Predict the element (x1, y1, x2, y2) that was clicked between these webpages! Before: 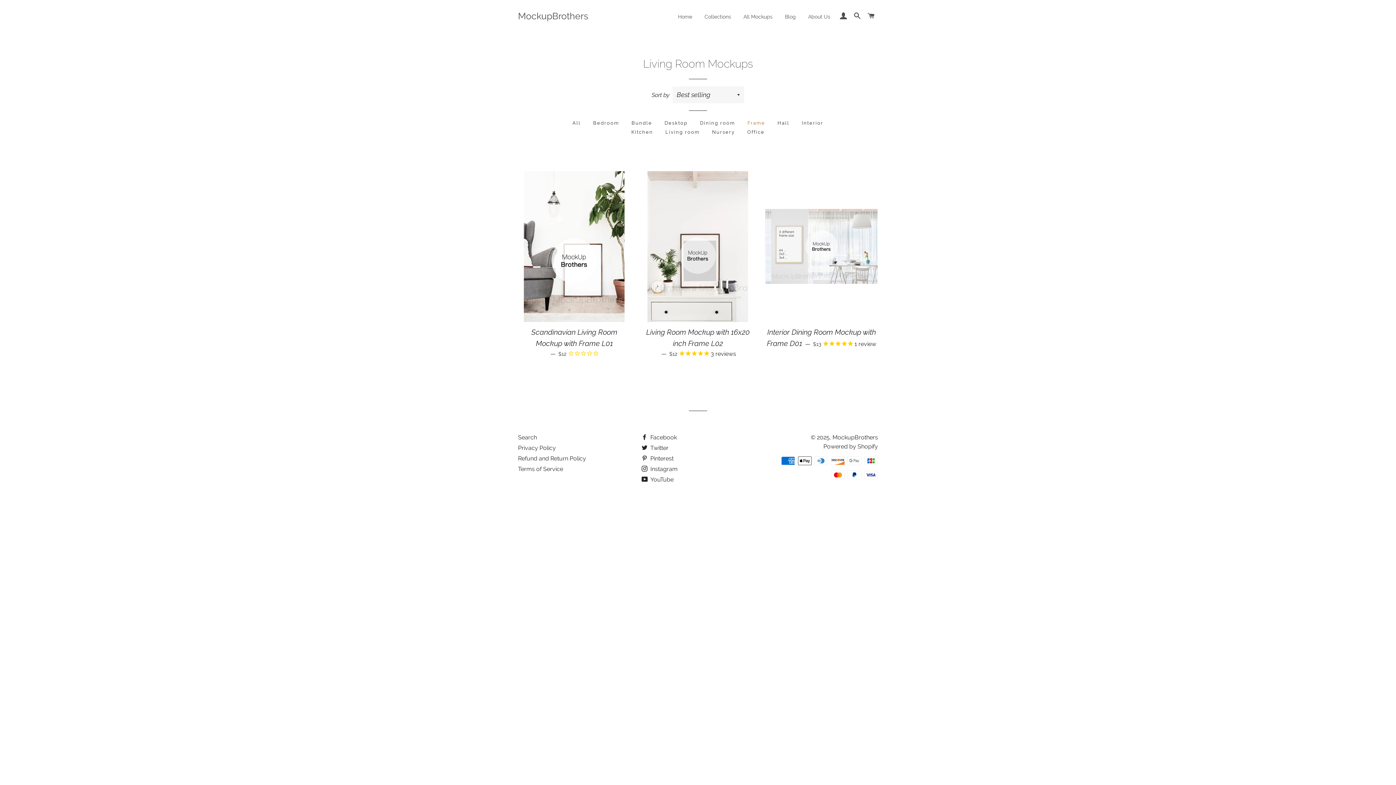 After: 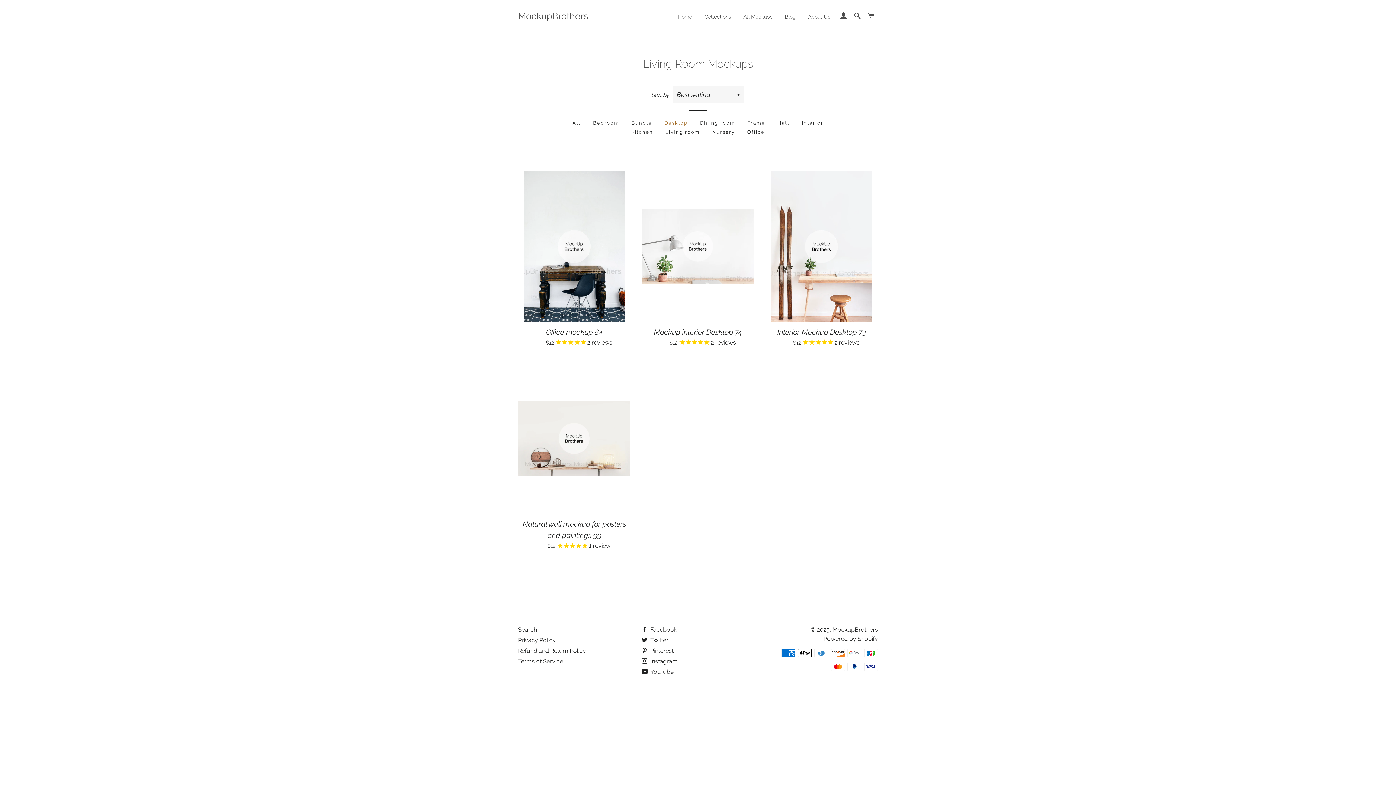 Action: bbox: (659, 118, 693, 127) label: Desktop